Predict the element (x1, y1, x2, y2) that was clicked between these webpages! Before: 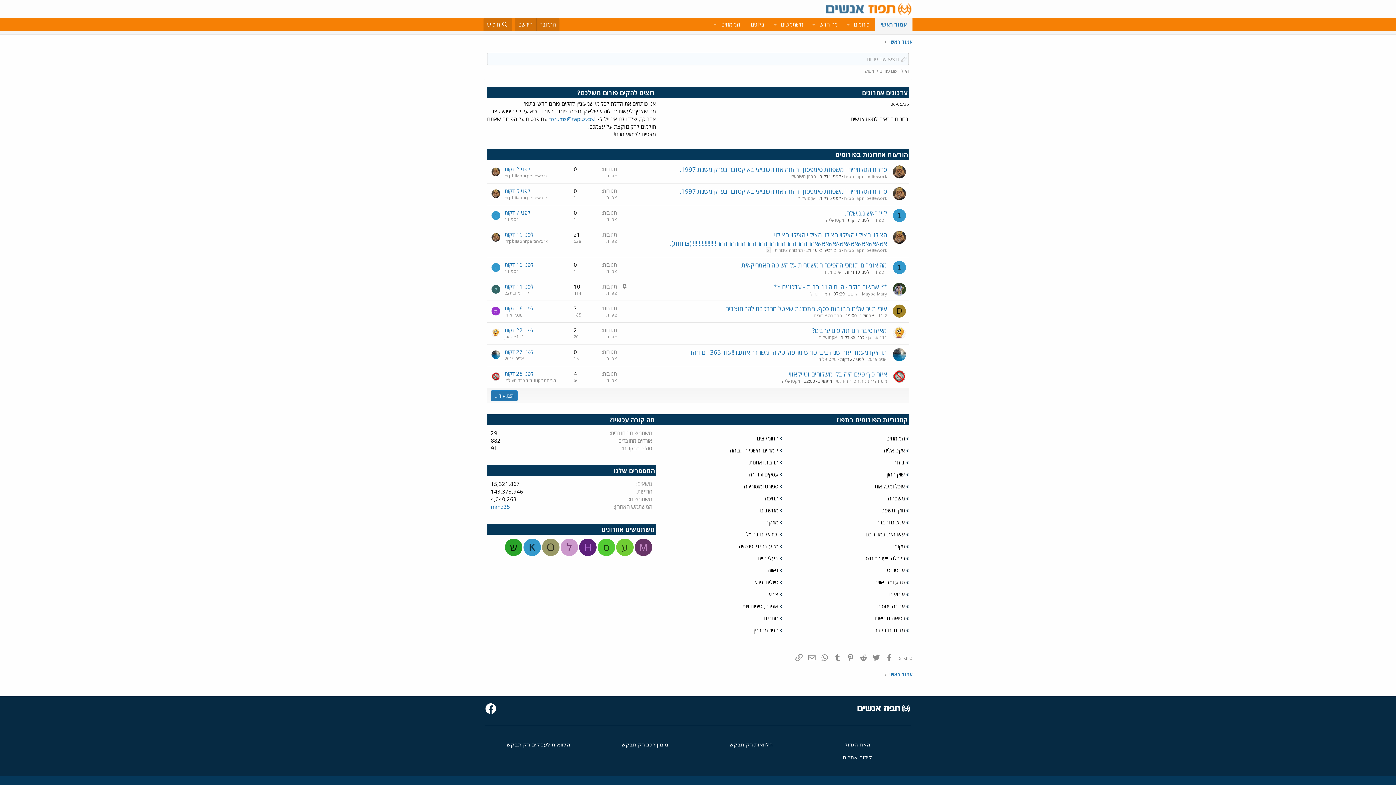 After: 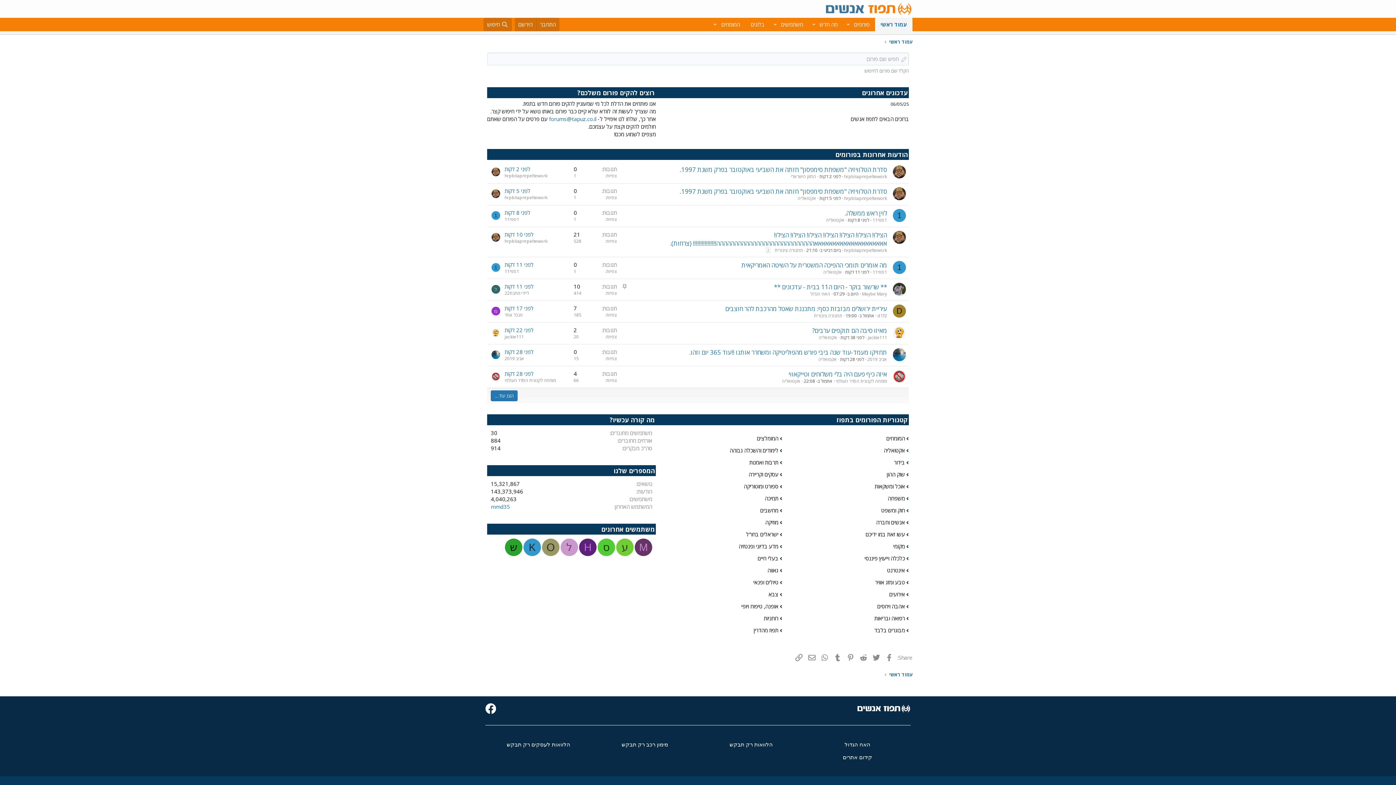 Action: bbox: (875, 17, 912, 31) label: עמוד ראשי